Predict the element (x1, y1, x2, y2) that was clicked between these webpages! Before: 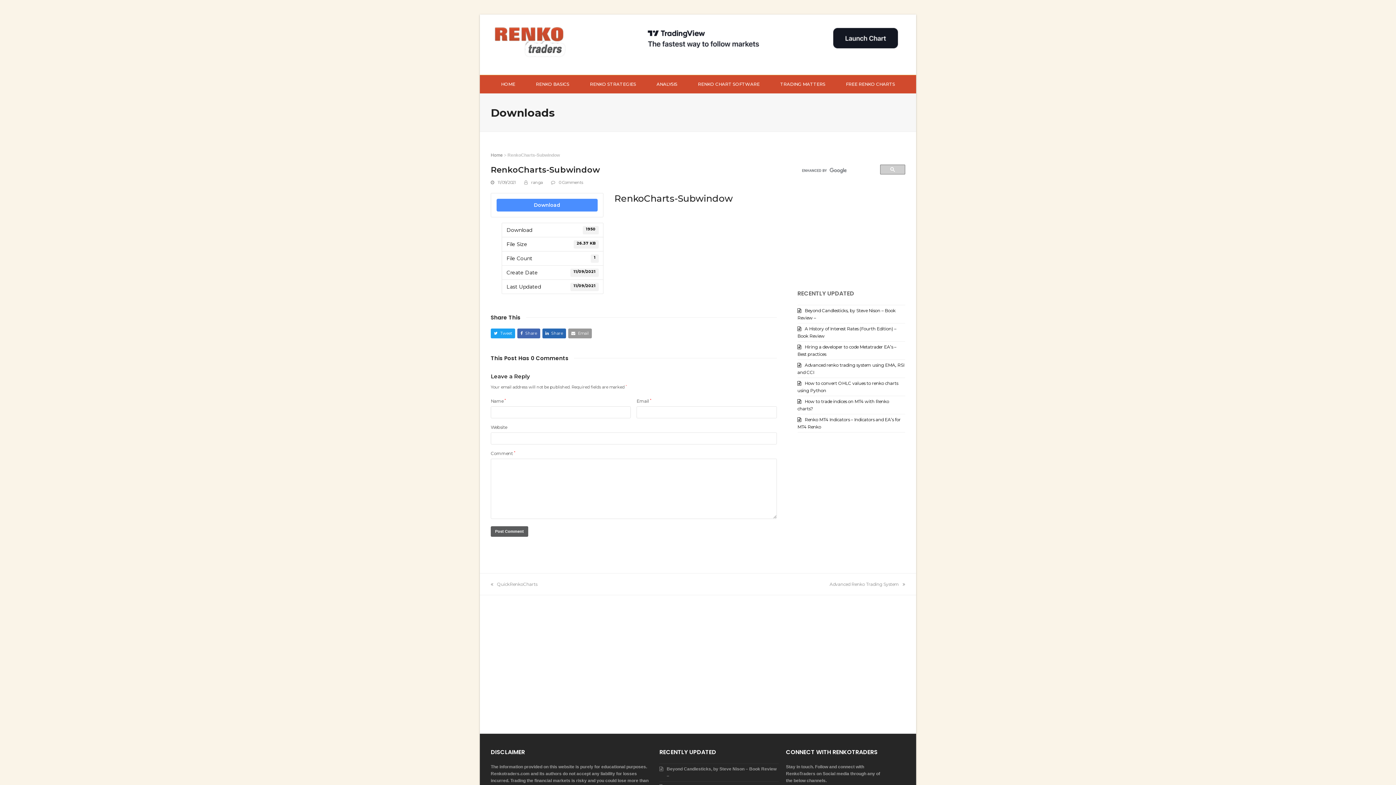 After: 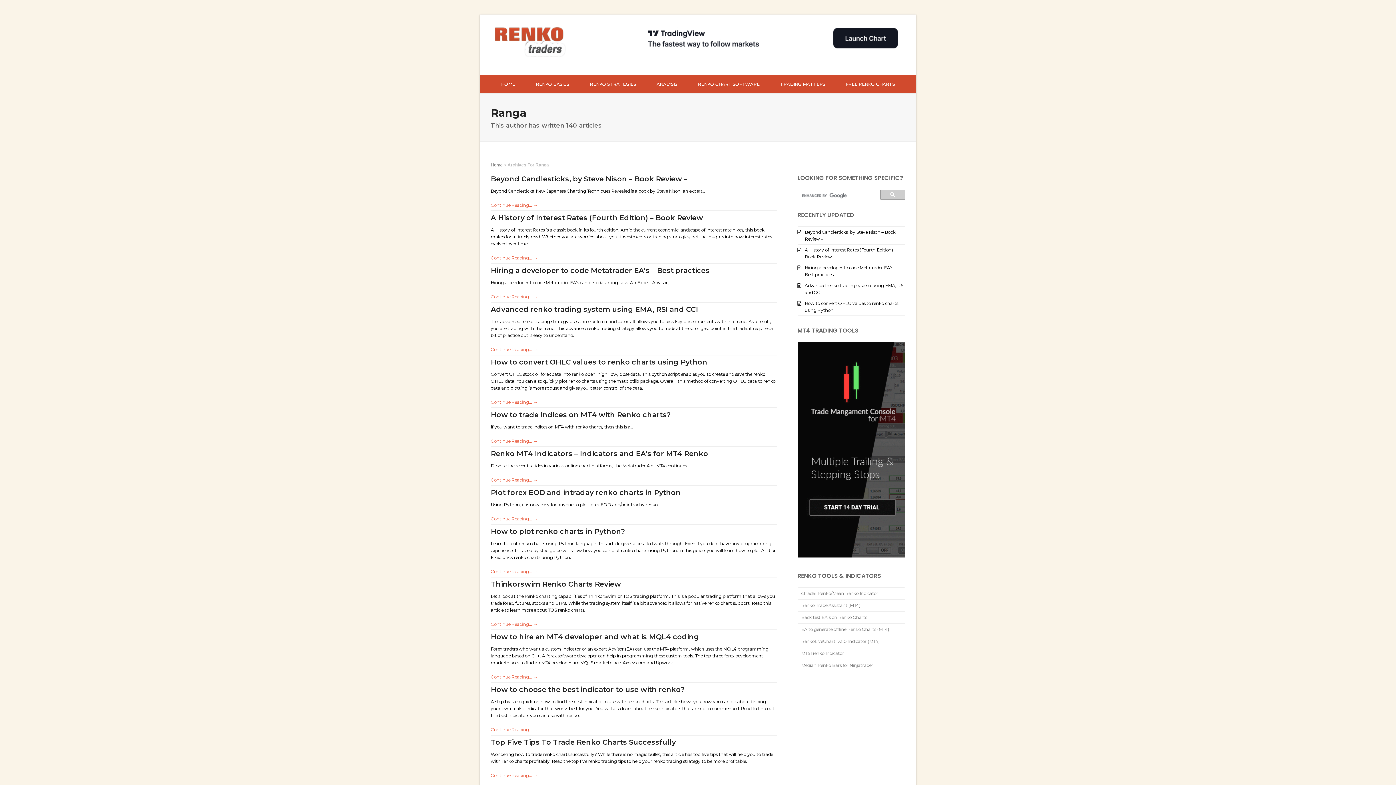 Action: bbox: (531, 180, 542, 185) label: ranga